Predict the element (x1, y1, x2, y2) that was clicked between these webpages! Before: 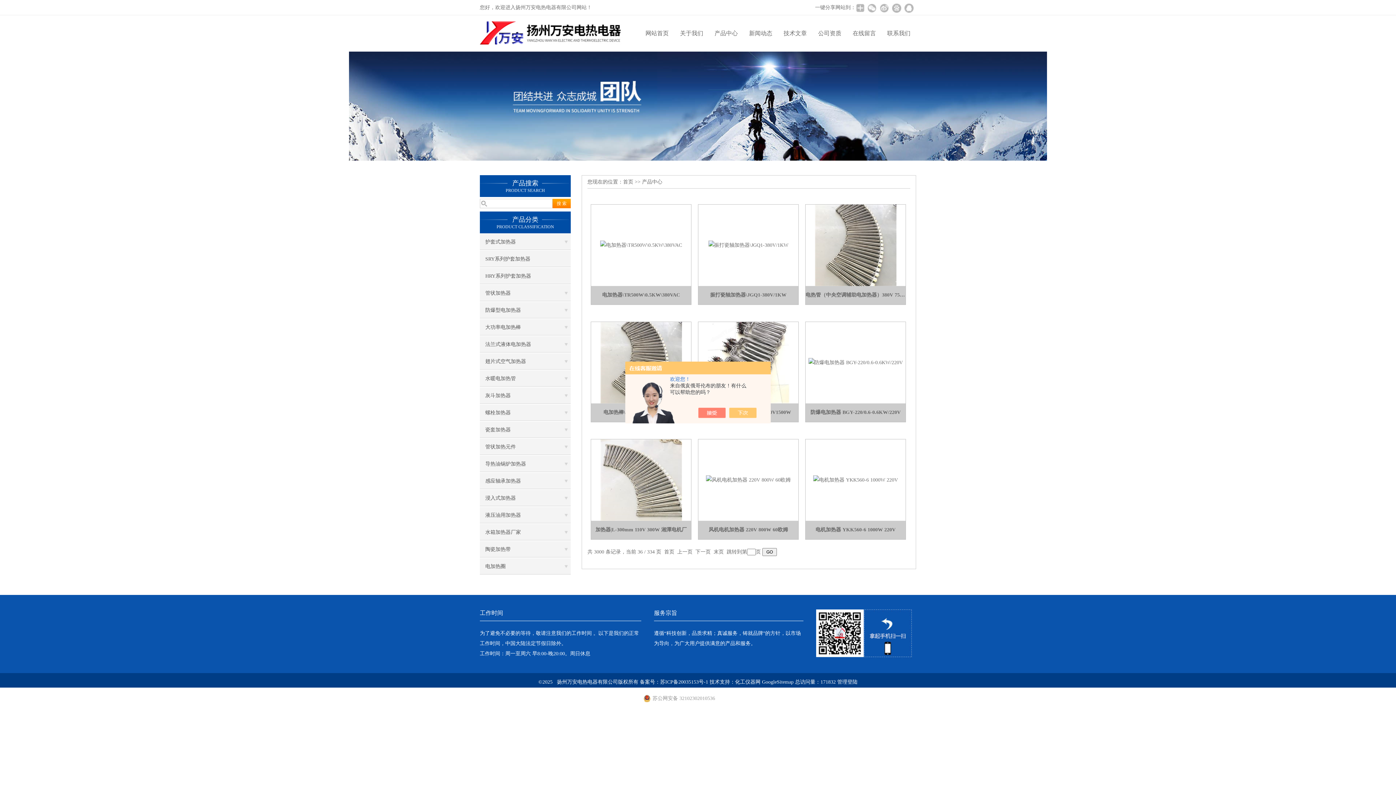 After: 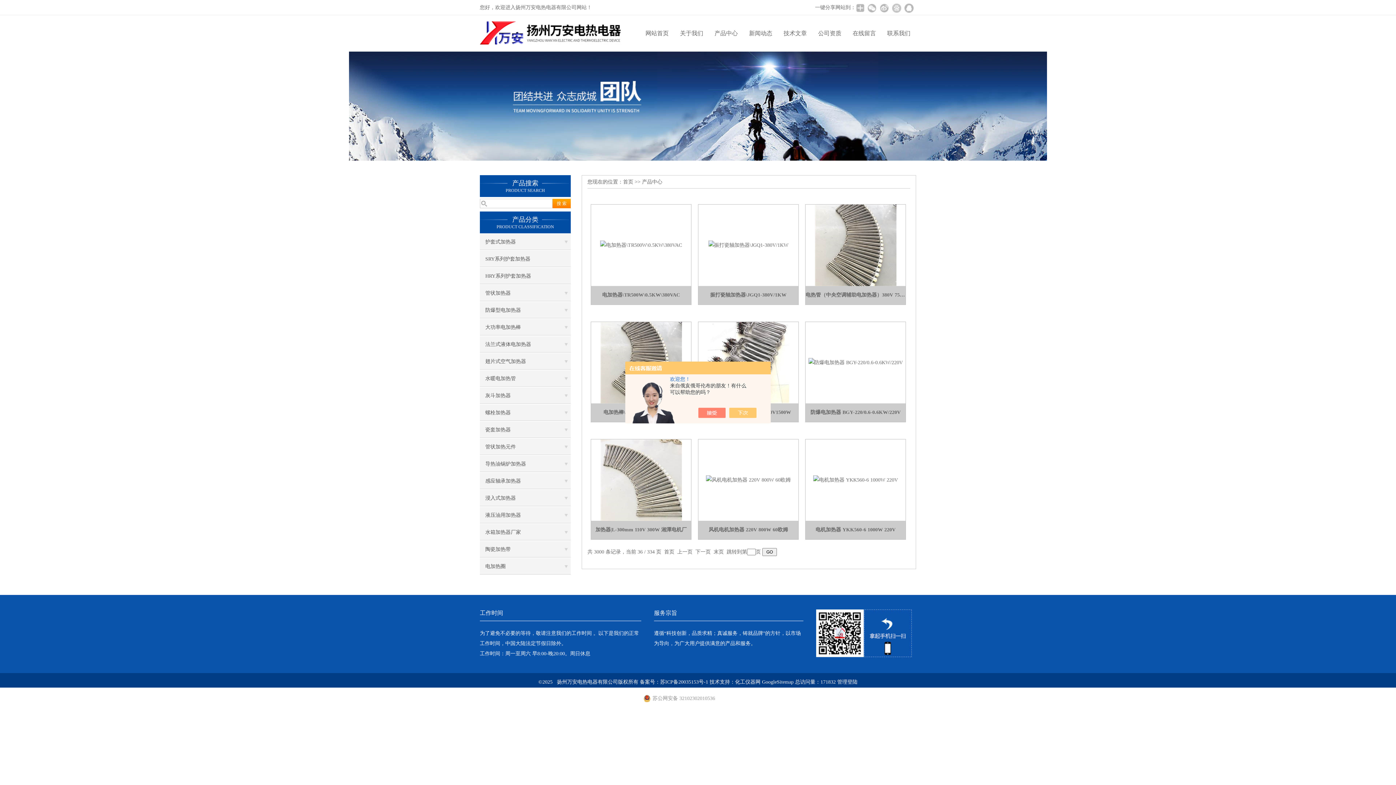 Action: bbox: (891, 2, 901, 13)